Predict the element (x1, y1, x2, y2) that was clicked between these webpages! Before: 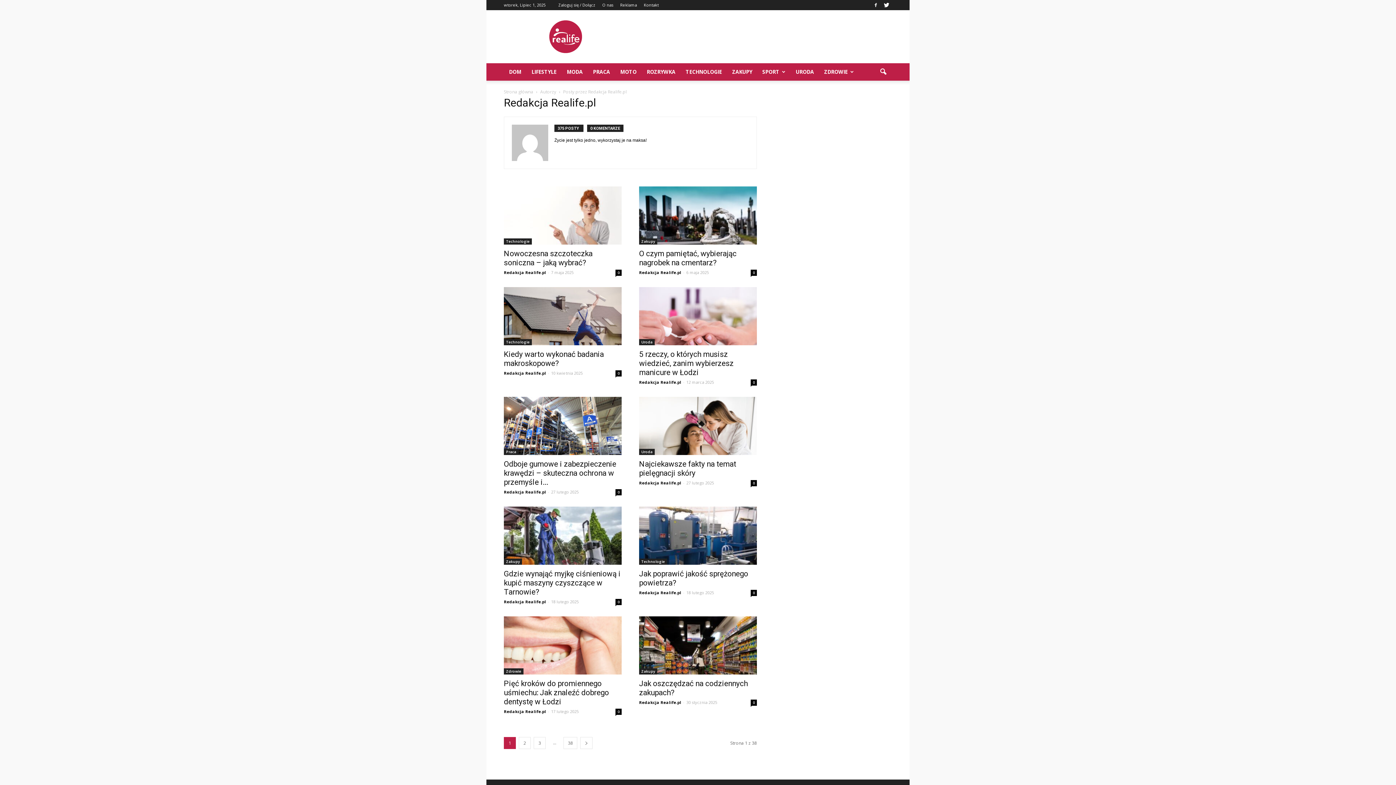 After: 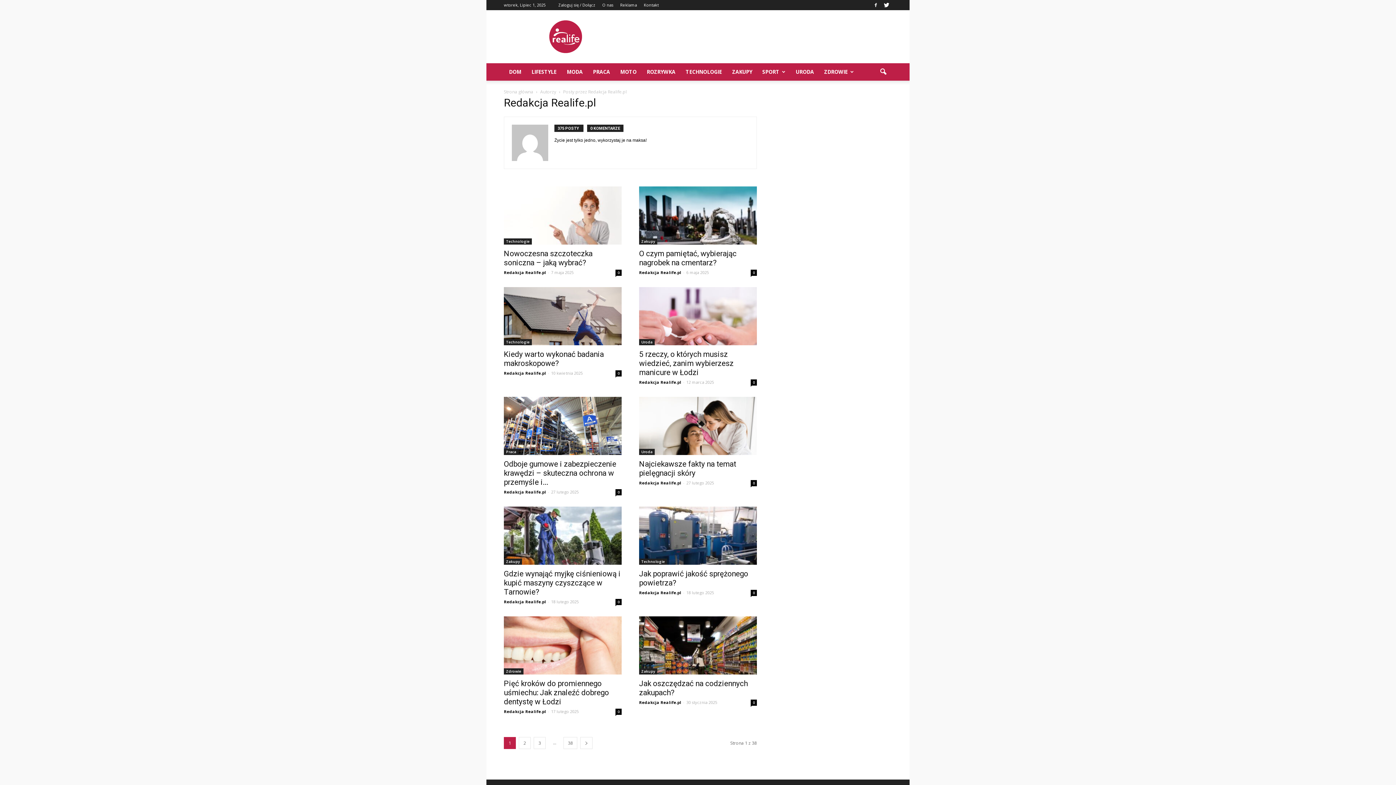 Action: label: Redakcja Realife.pl bbox: (504, 269, 546, 275)